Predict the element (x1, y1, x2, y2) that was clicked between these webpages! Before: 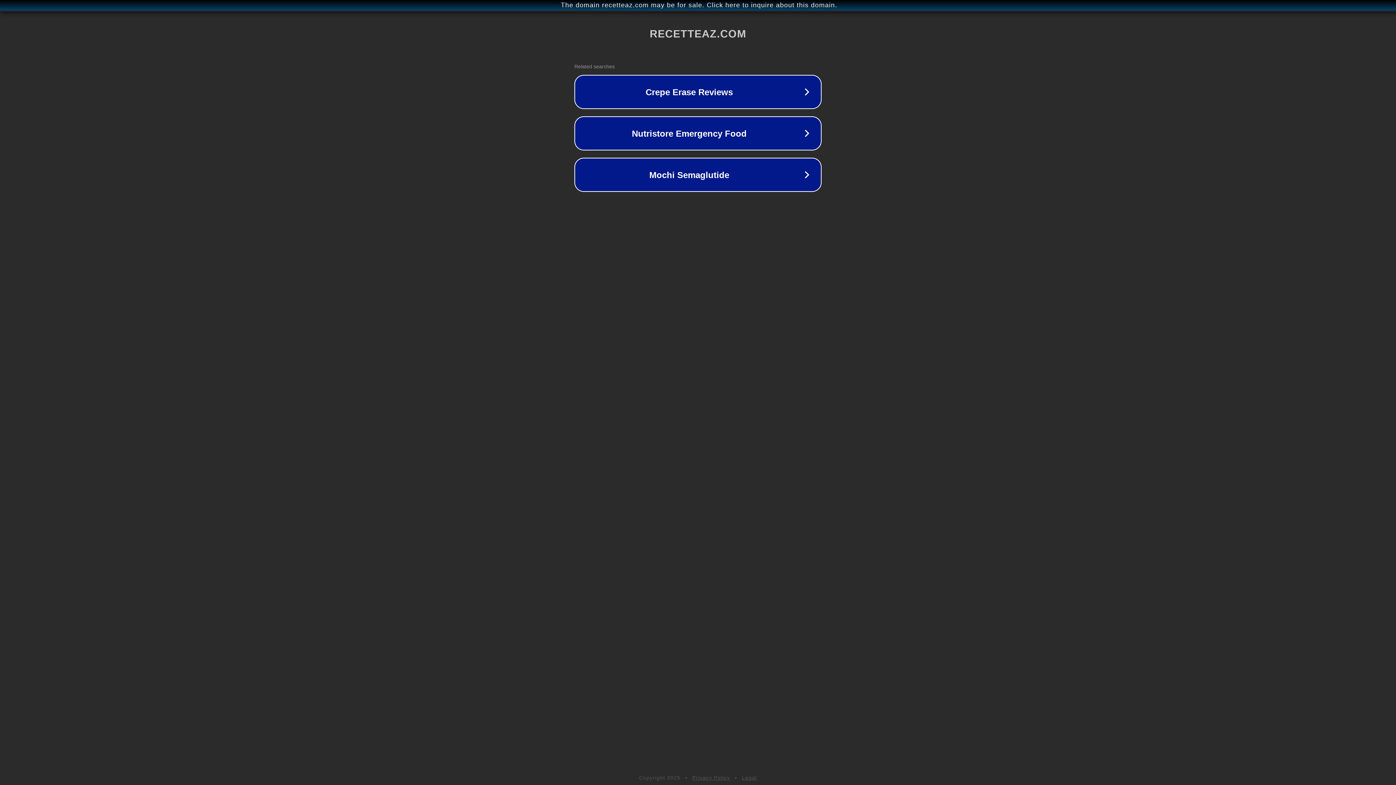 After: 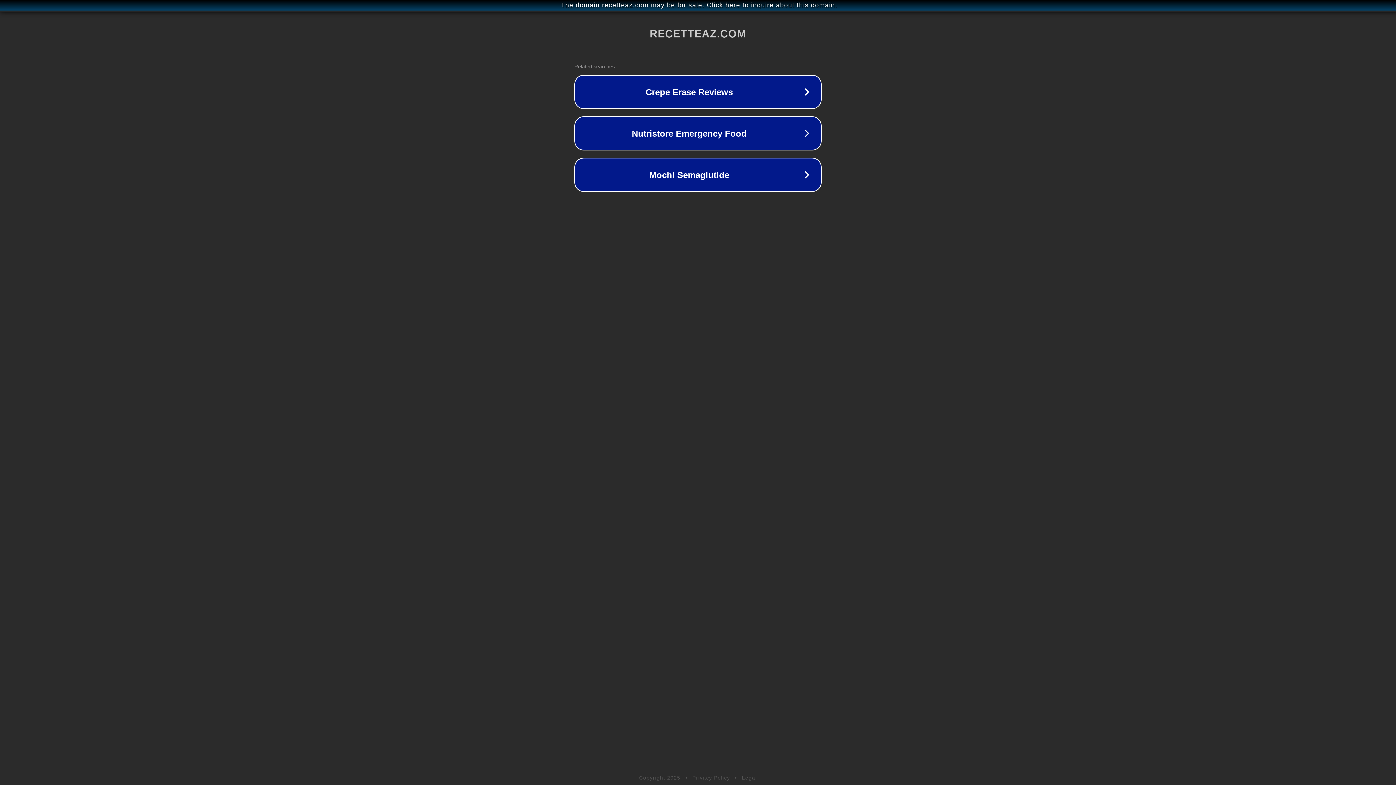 Action: label: Legal bbox: (742, 775, 757, 781)